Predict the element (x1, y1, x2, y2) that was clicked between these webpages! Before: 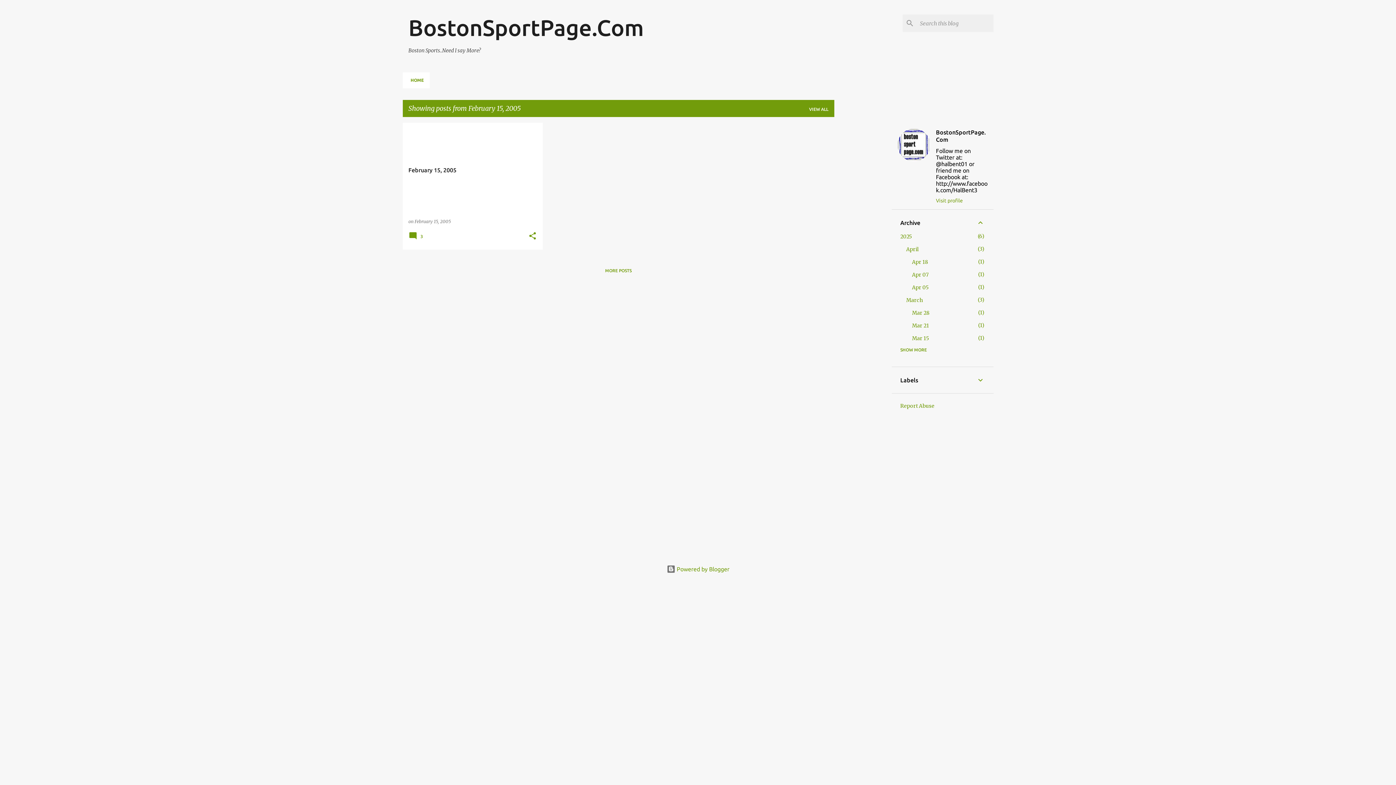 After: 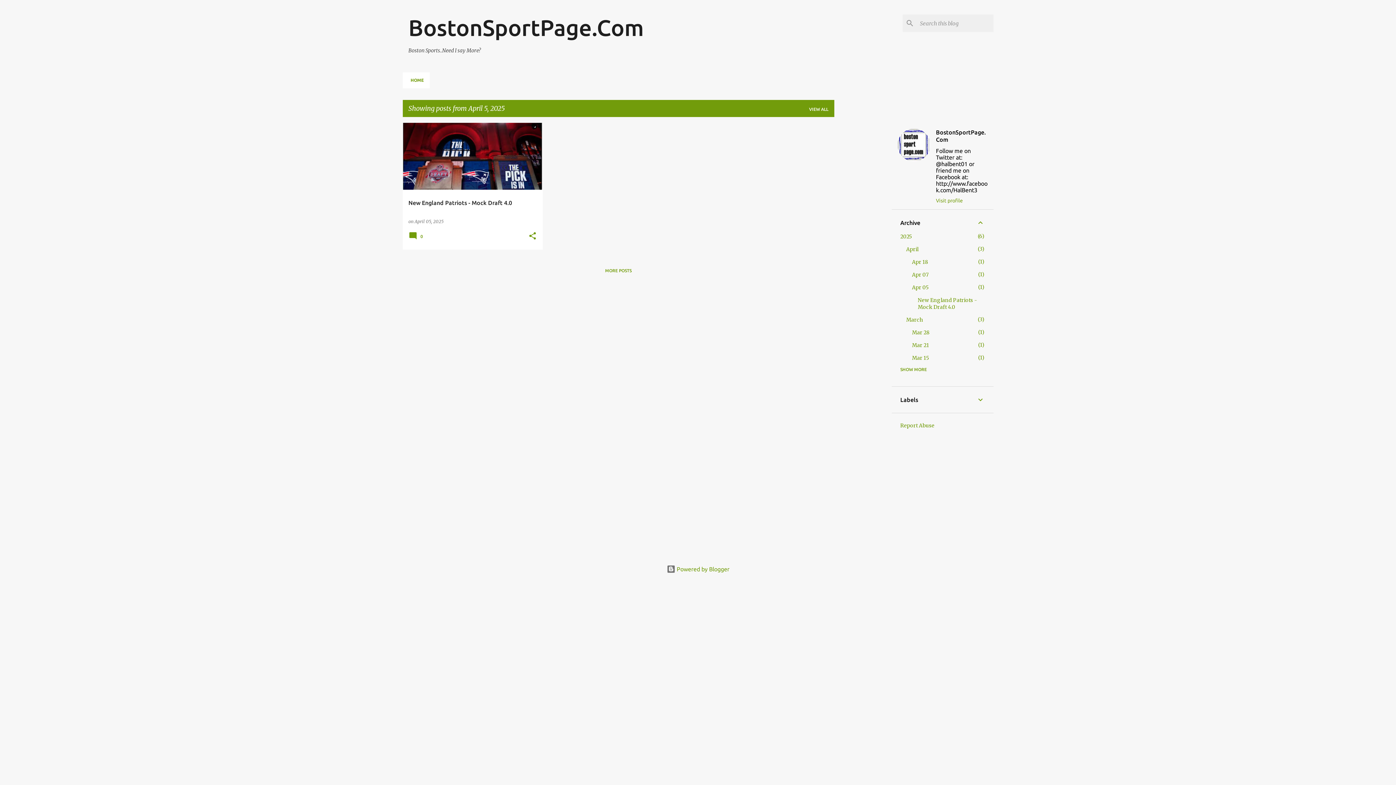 Action: bbox: (912, 284, 929, 290) label: Apr 05
1